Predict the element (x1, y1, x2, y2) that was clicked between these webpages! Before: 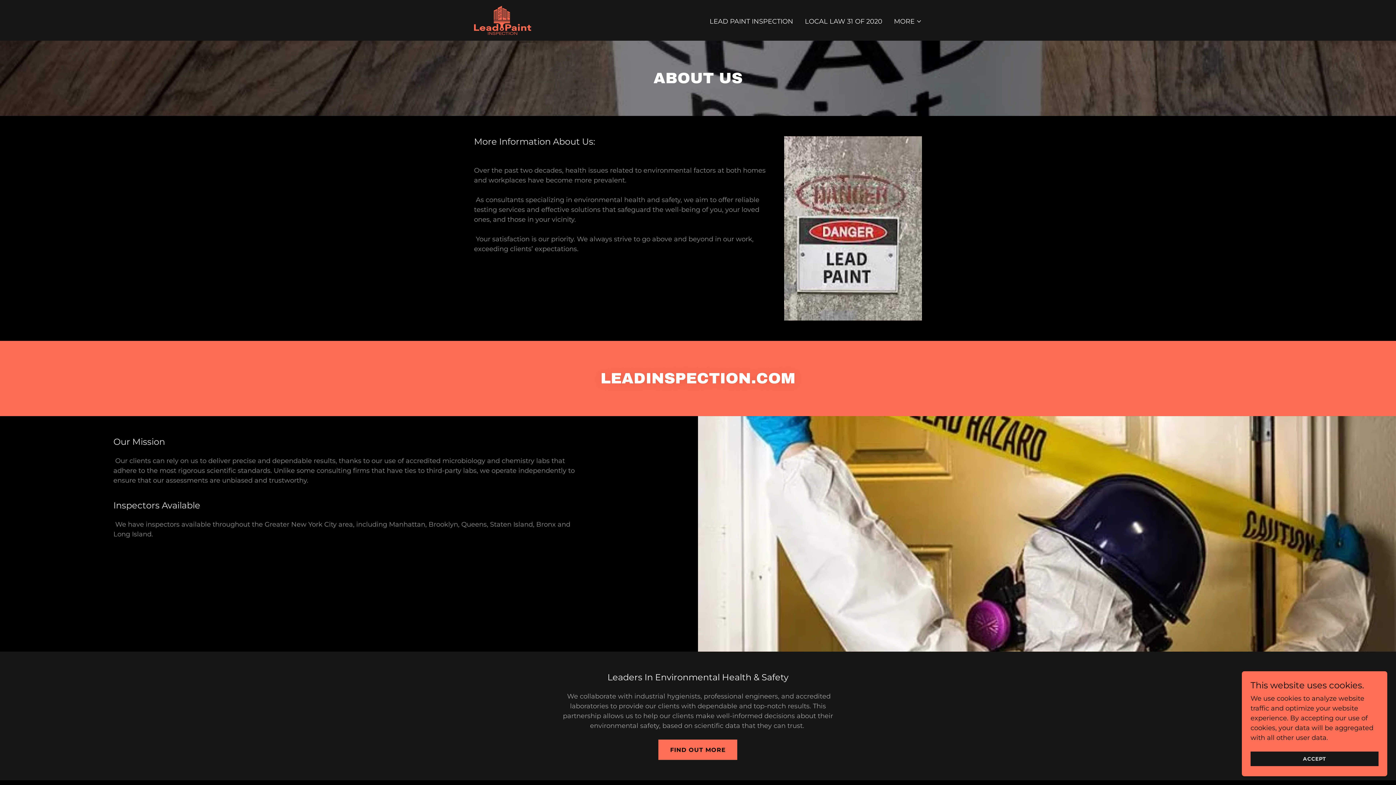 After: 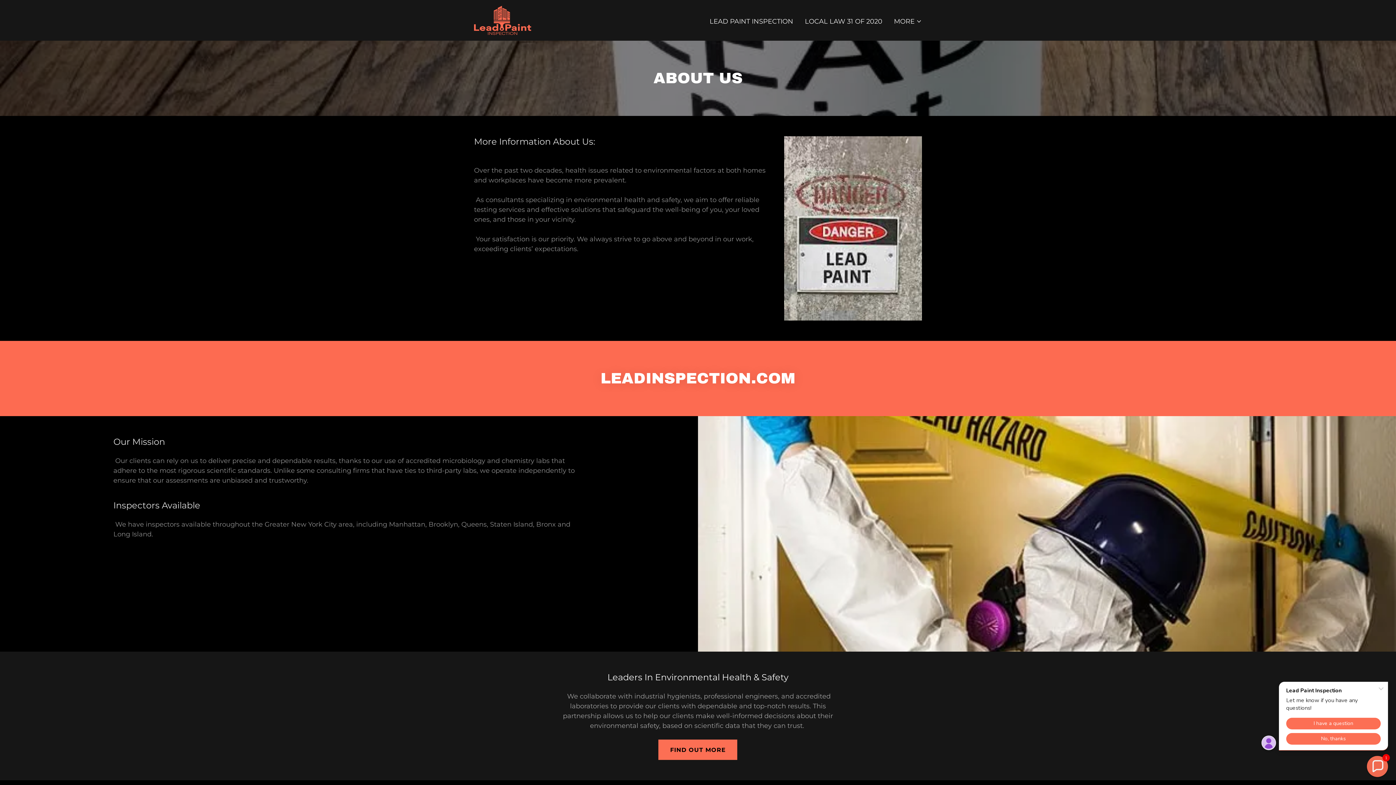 Action: label: ACCEPT bbox: (1250, 752, 1378, 766)